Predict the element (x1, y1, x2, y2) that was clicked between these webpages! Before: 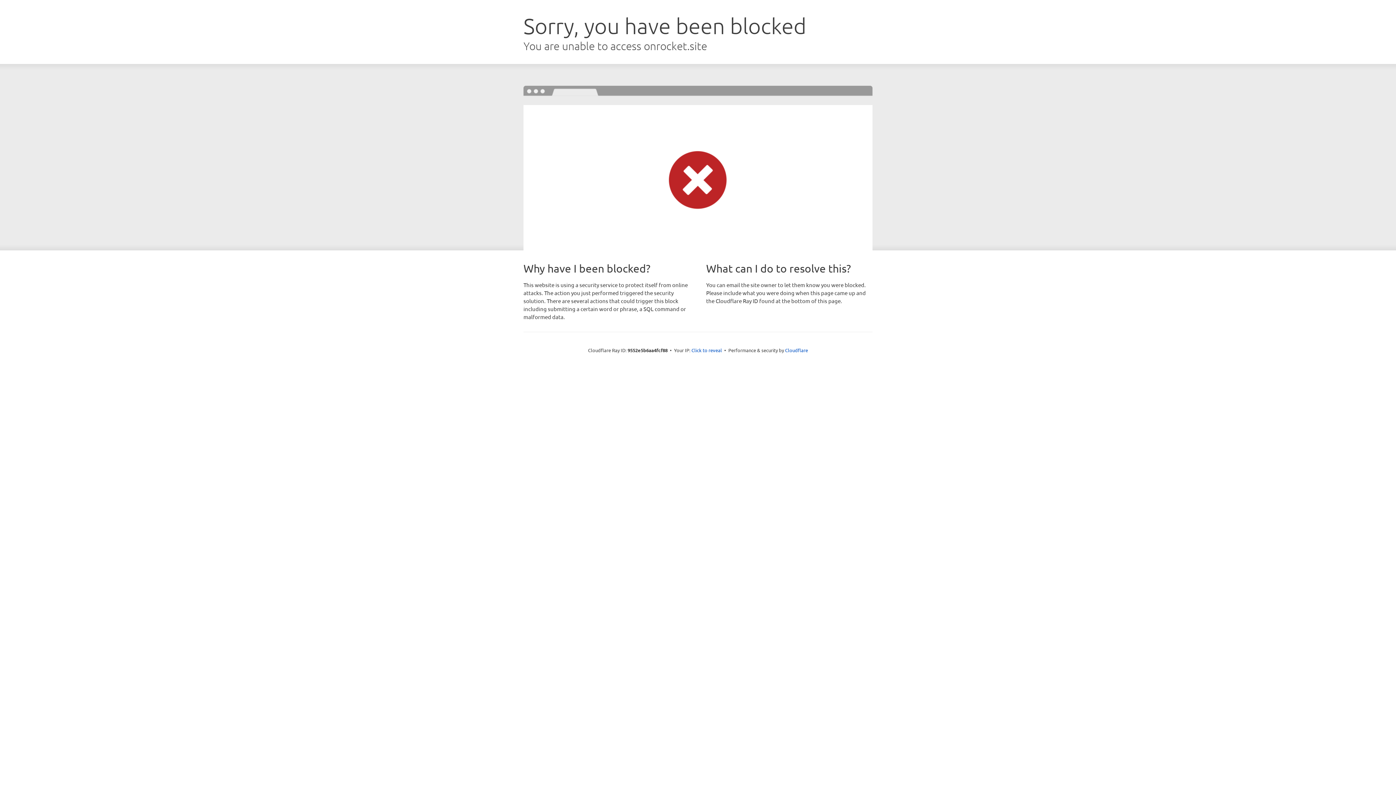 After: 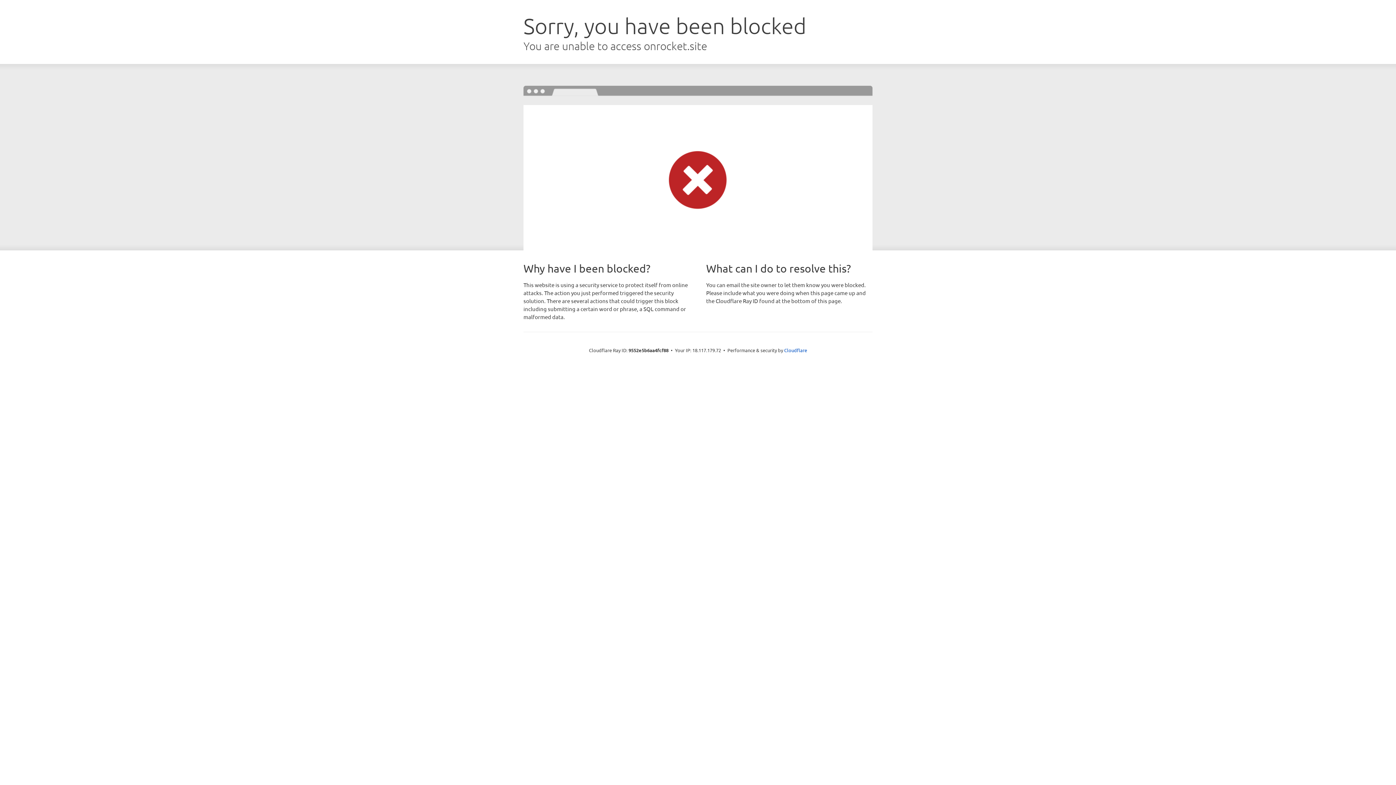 Action: bbox: (691, 346, 722, 353) label: Click to reveal